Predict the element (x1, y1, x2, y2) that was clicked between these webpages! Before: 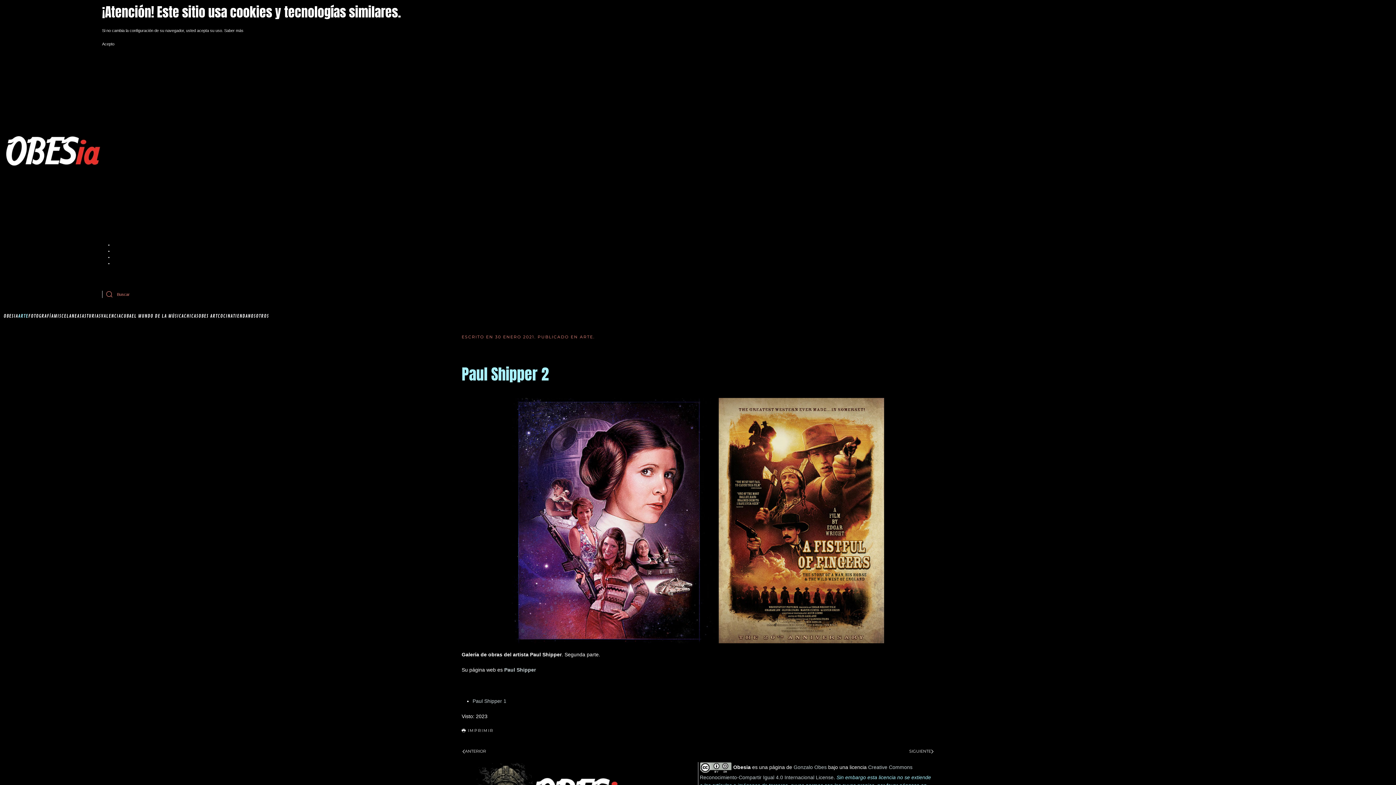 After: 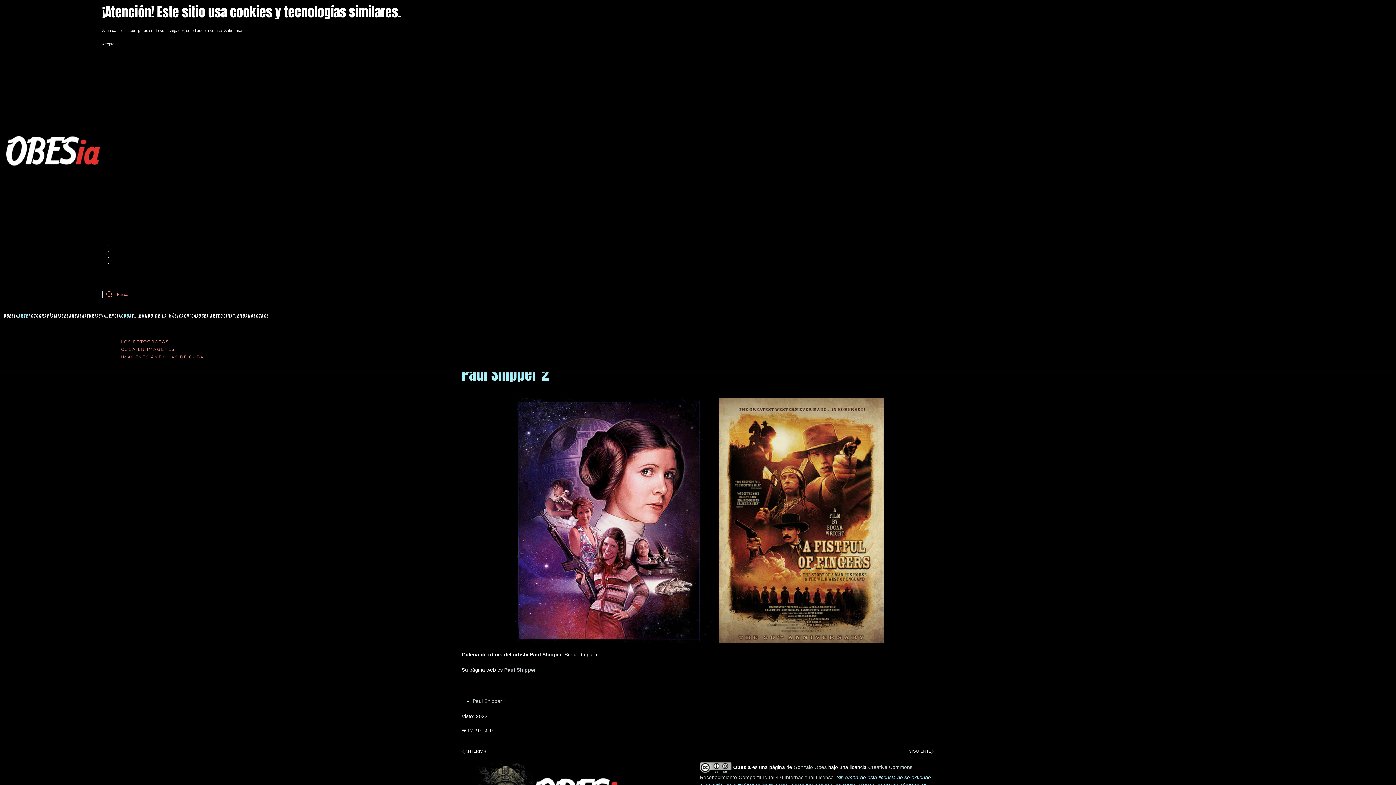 Action: bbox: (121, 301, 131, 330) label: CUBA